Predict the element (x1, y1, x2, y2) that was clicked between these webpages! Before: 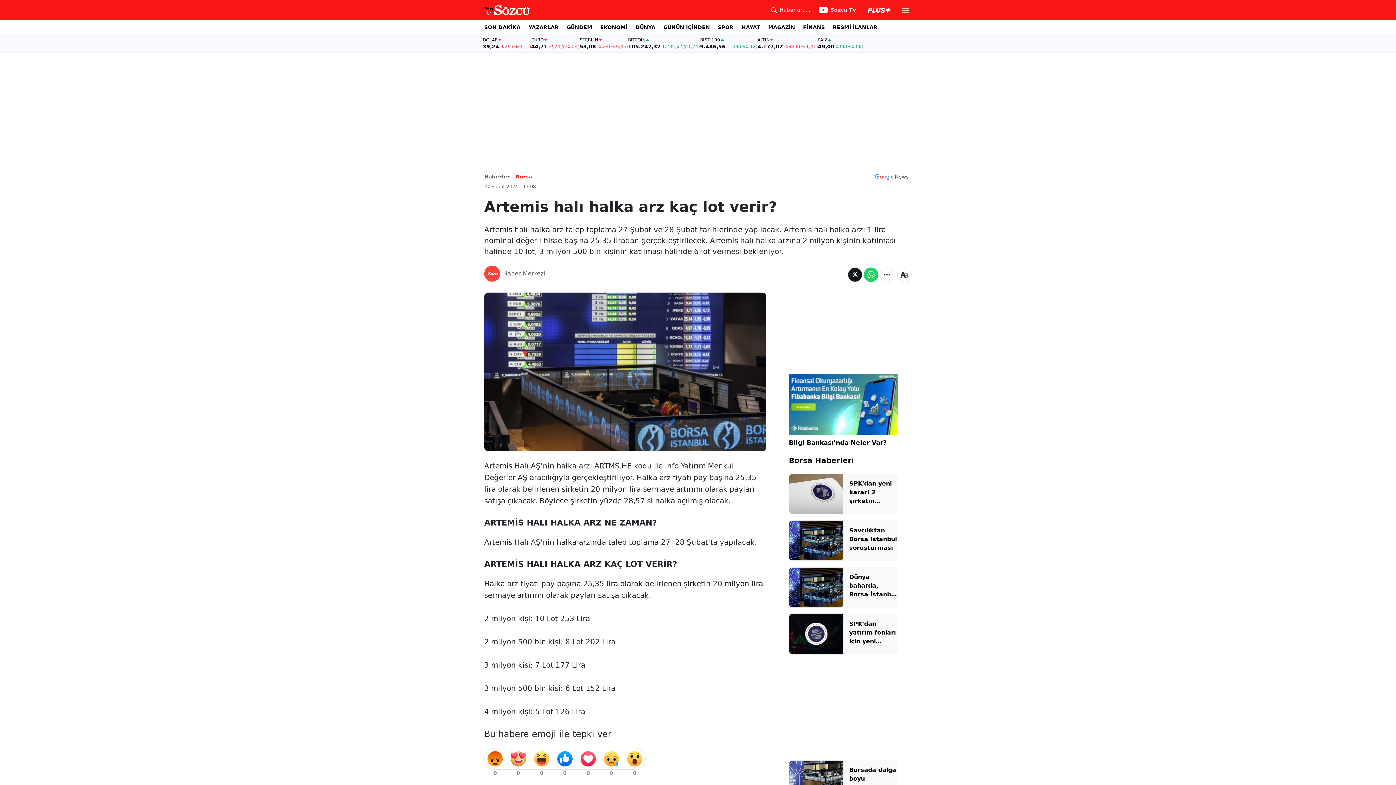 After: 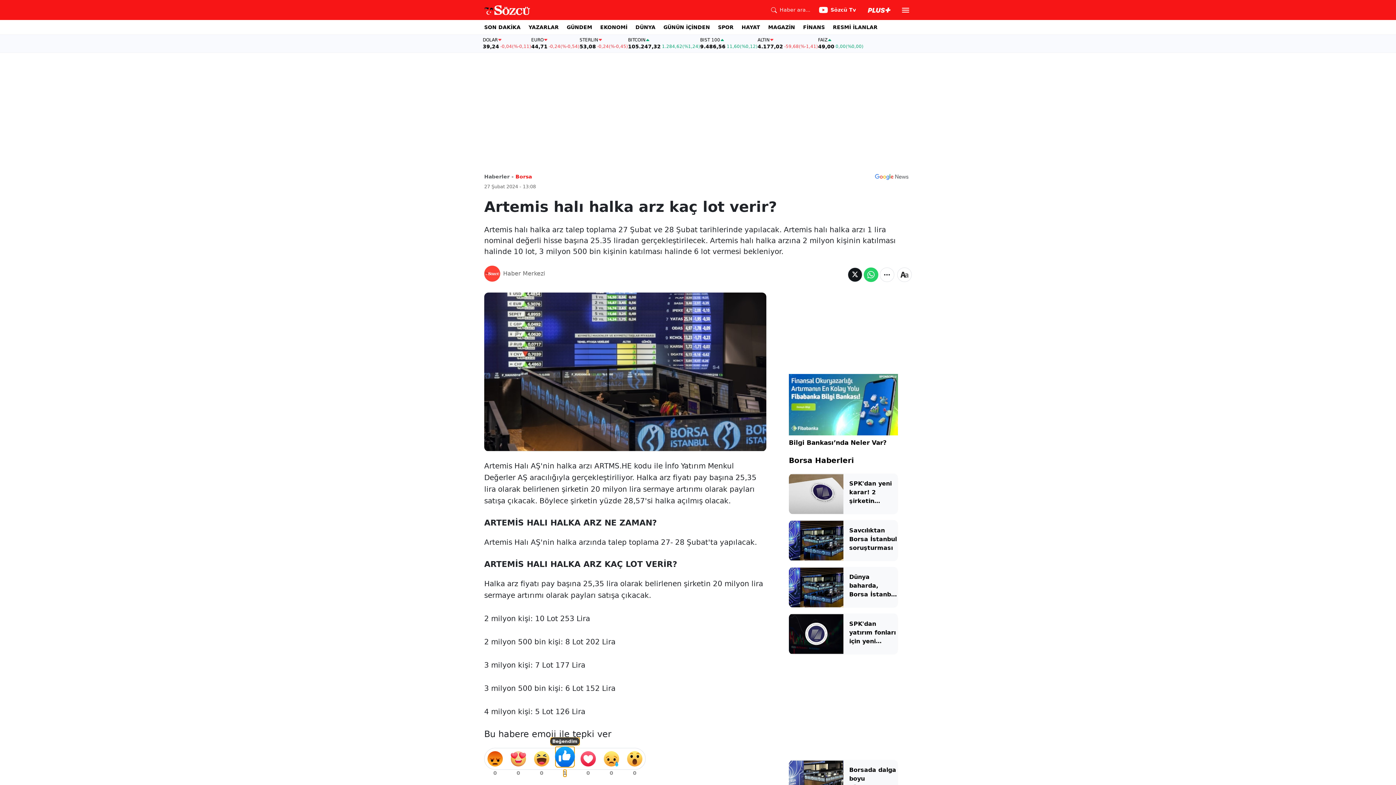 Action: bbox: (556, 750, 573, 767)